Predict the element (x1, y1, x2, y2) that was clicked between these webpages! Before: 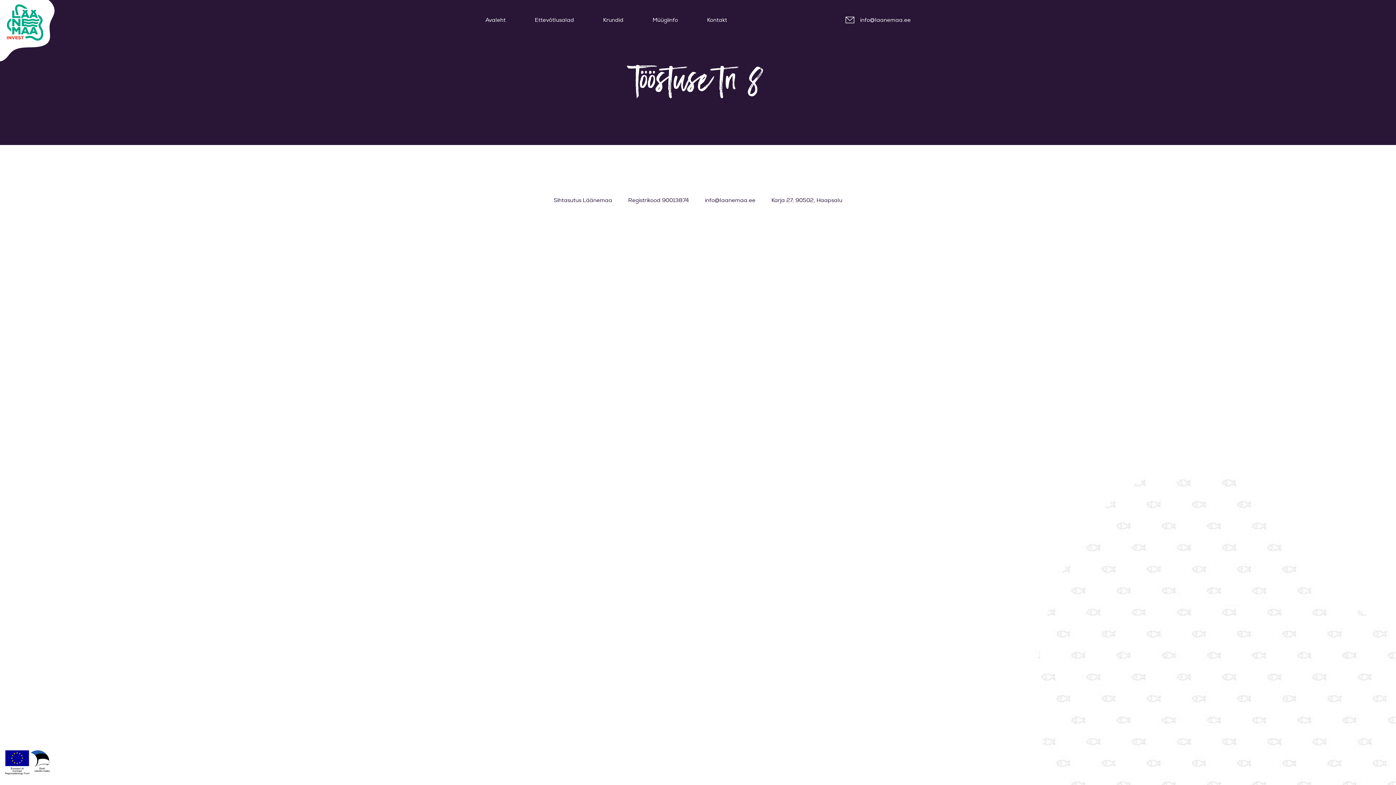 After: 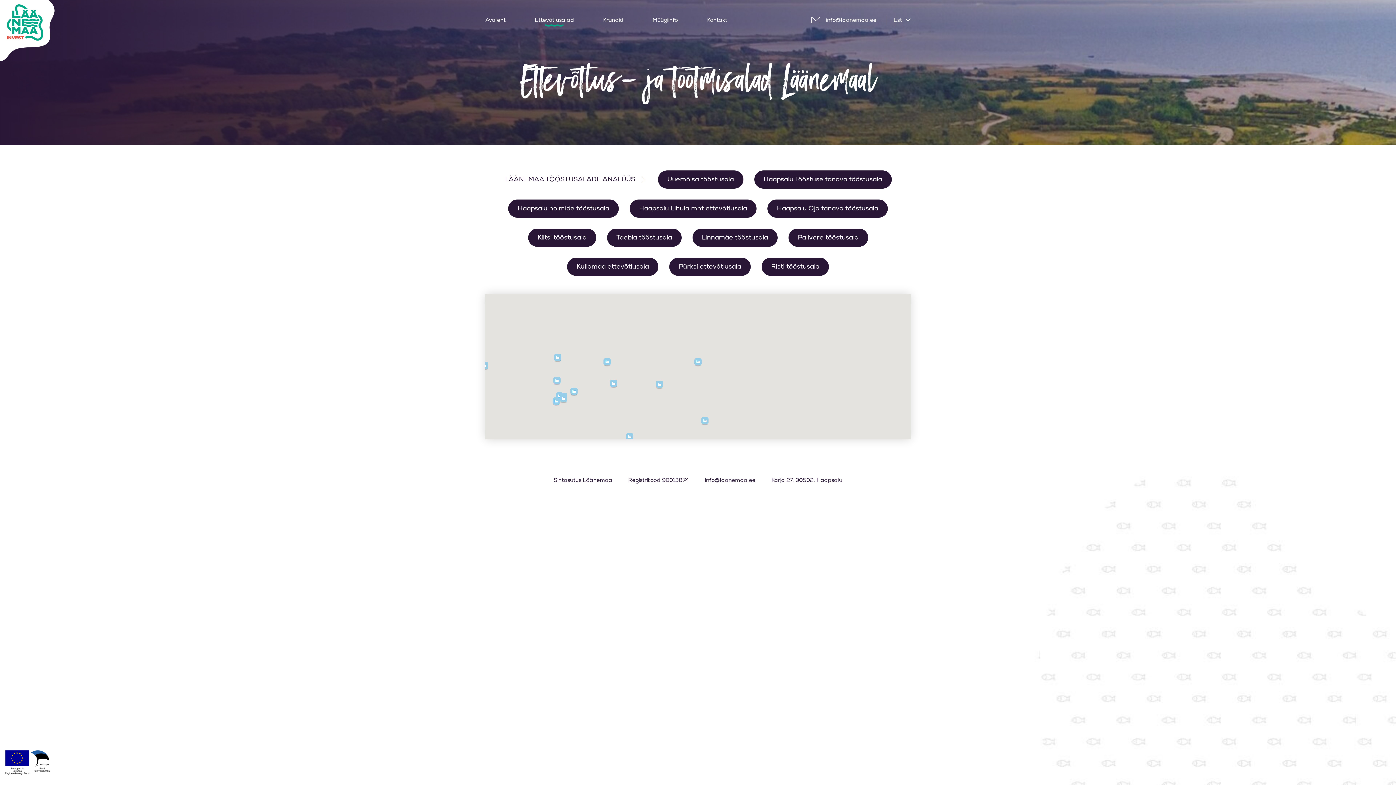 Action: label: Ettevõtlusalad bbox: (534, 13, 574, 26)